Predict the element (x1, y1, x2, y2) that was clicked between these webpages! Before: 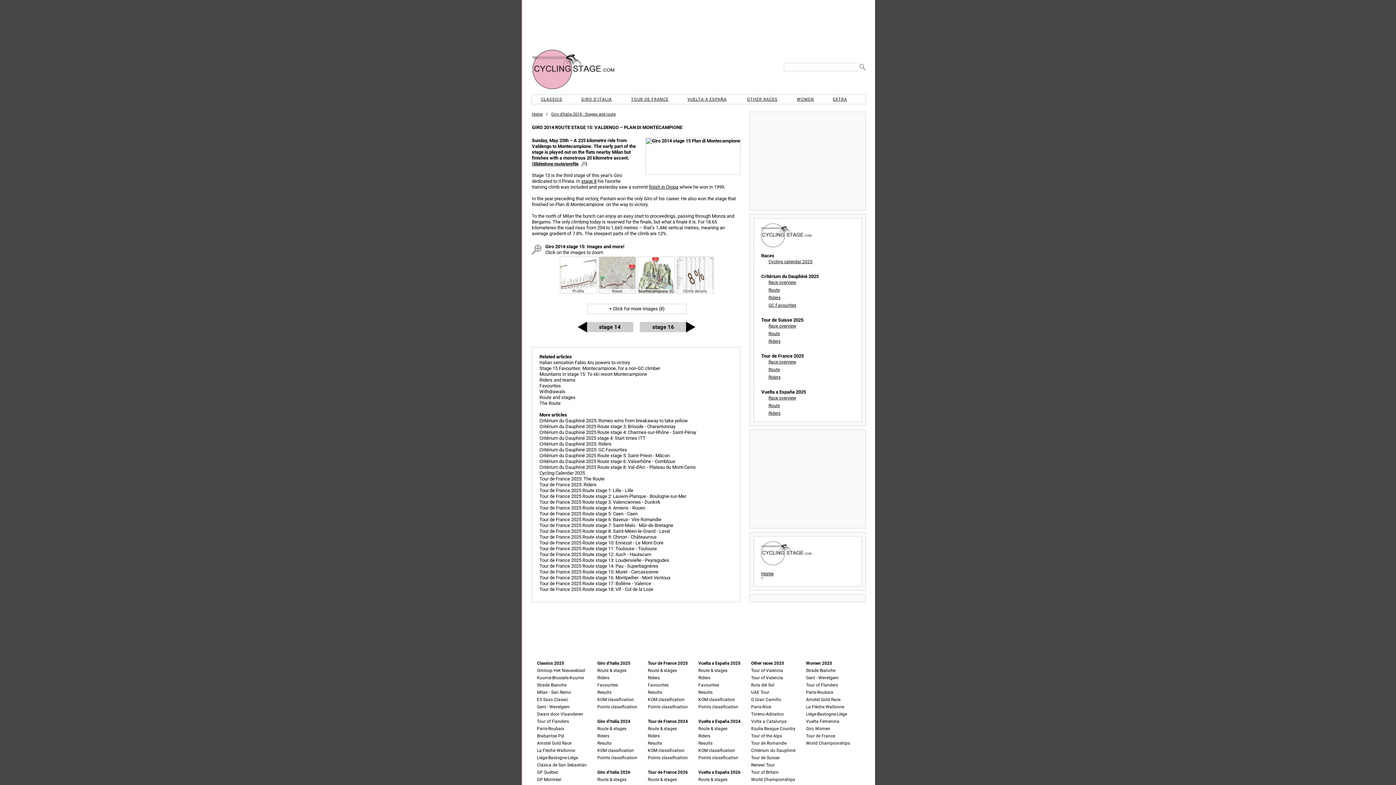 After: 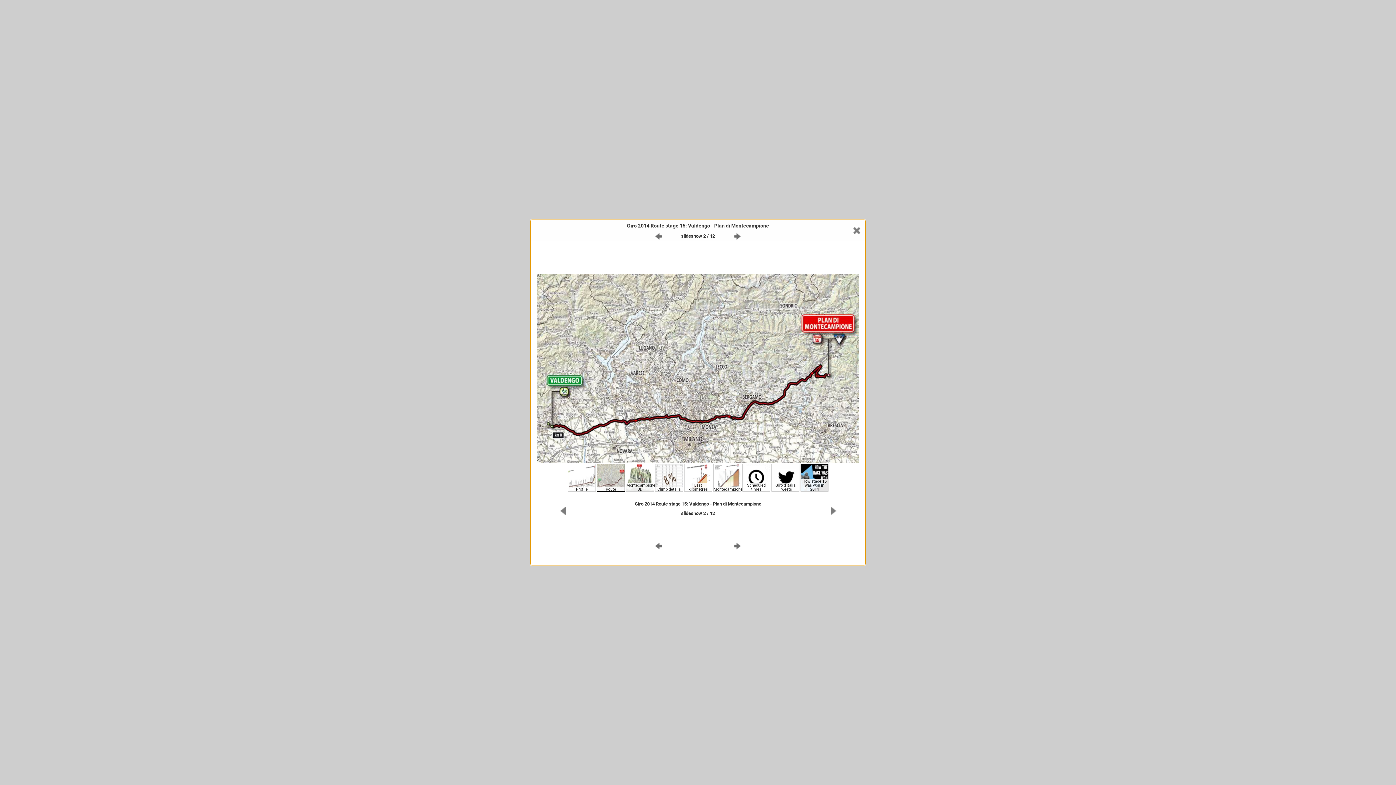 Action: bbox: (598, 289, 637, 294) label: Route